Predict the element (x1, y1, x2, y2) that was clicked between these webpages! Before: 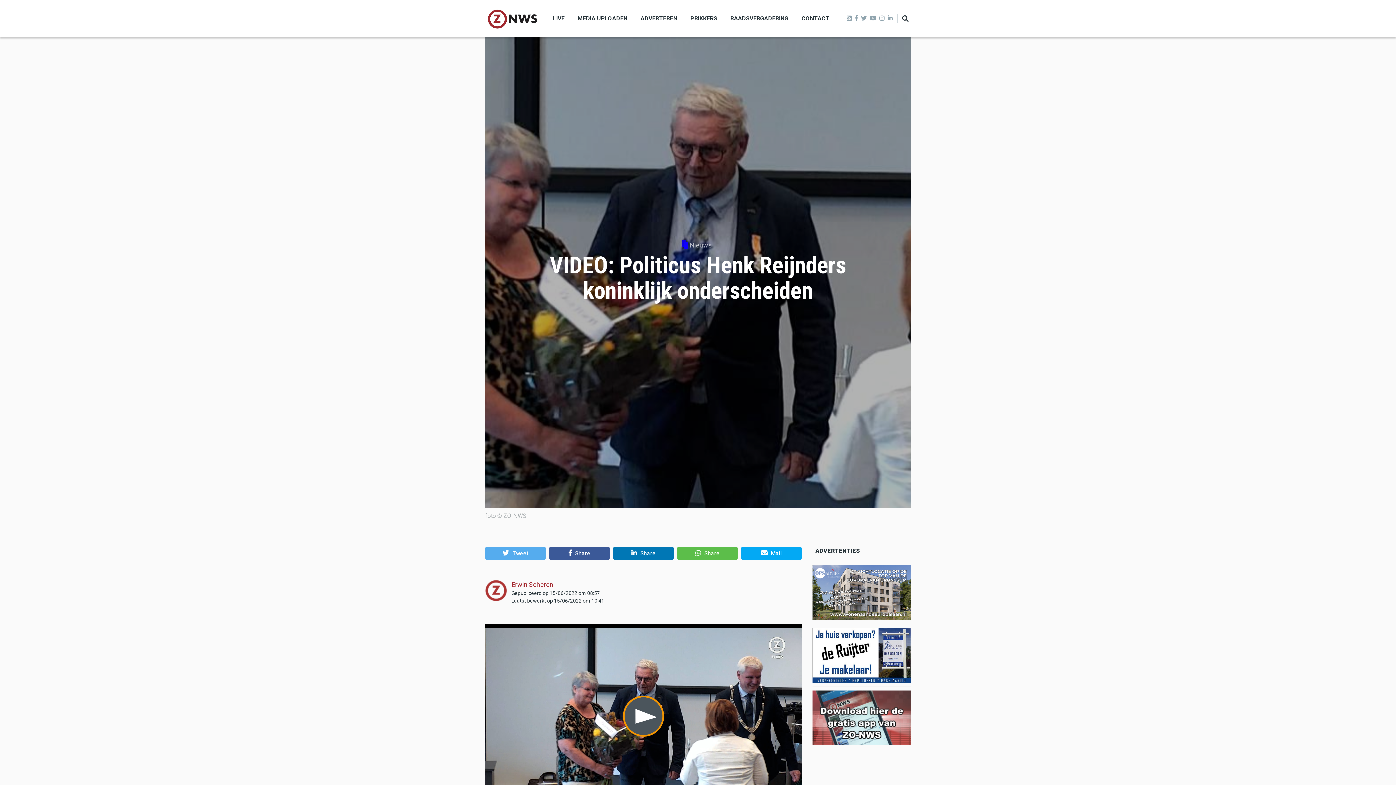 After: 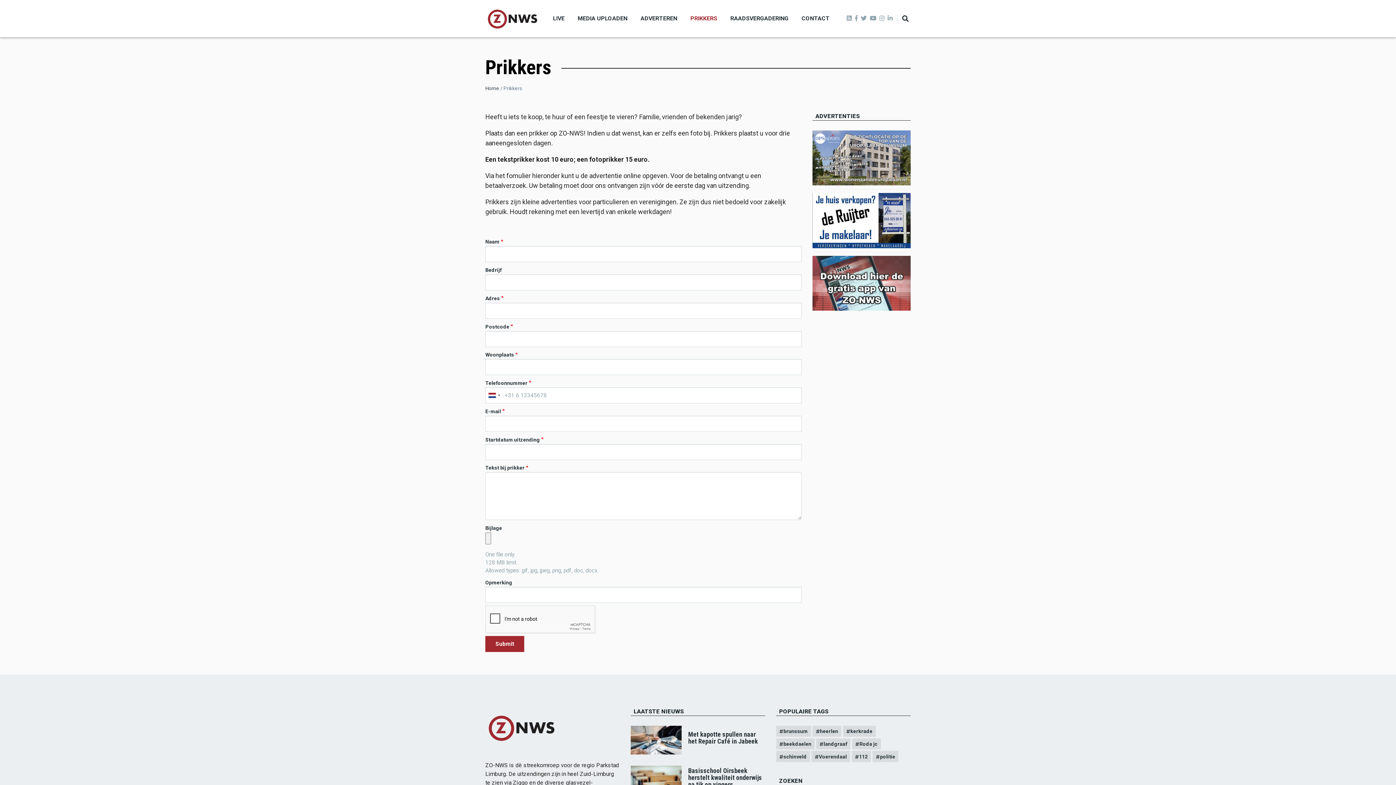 Action: bbox: (684, 10, 724, 26) label: PRIKKERS